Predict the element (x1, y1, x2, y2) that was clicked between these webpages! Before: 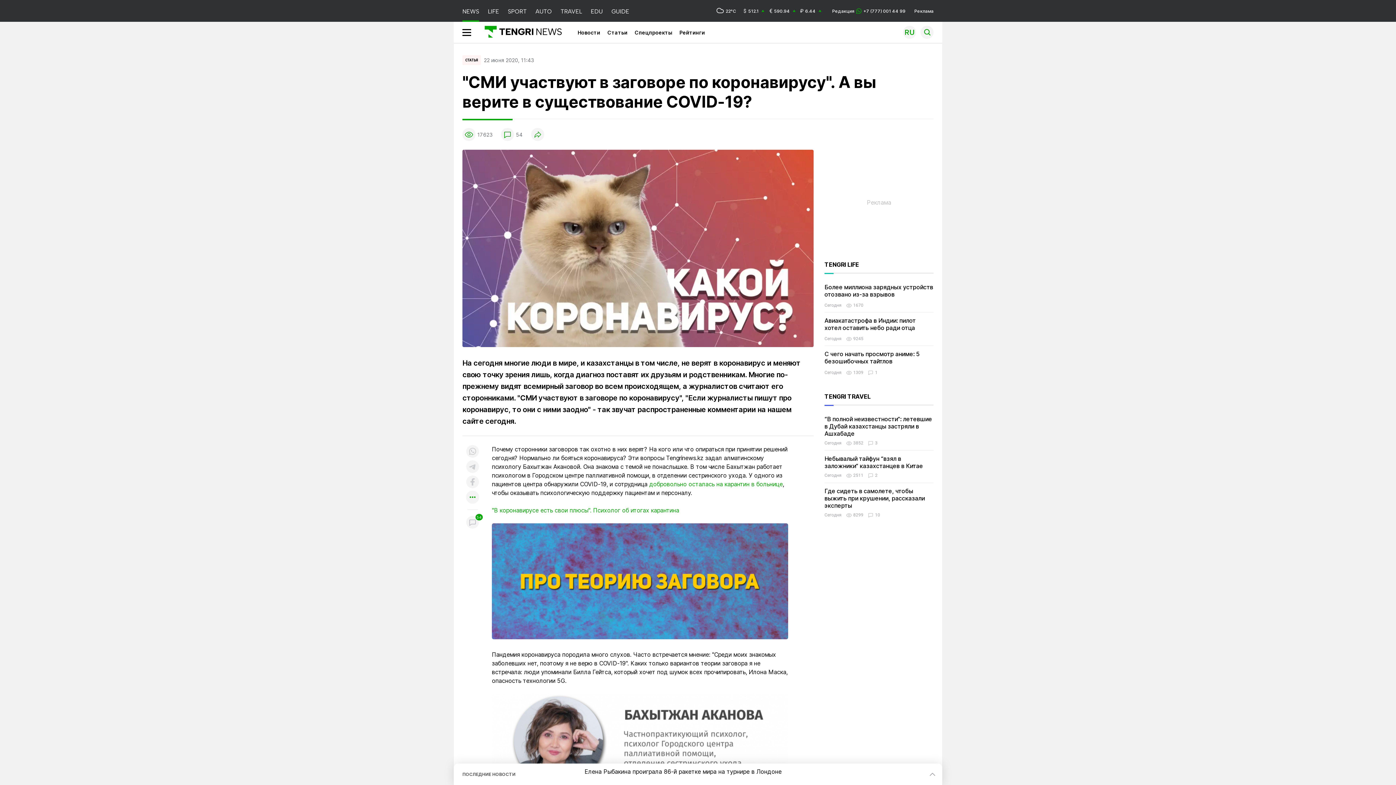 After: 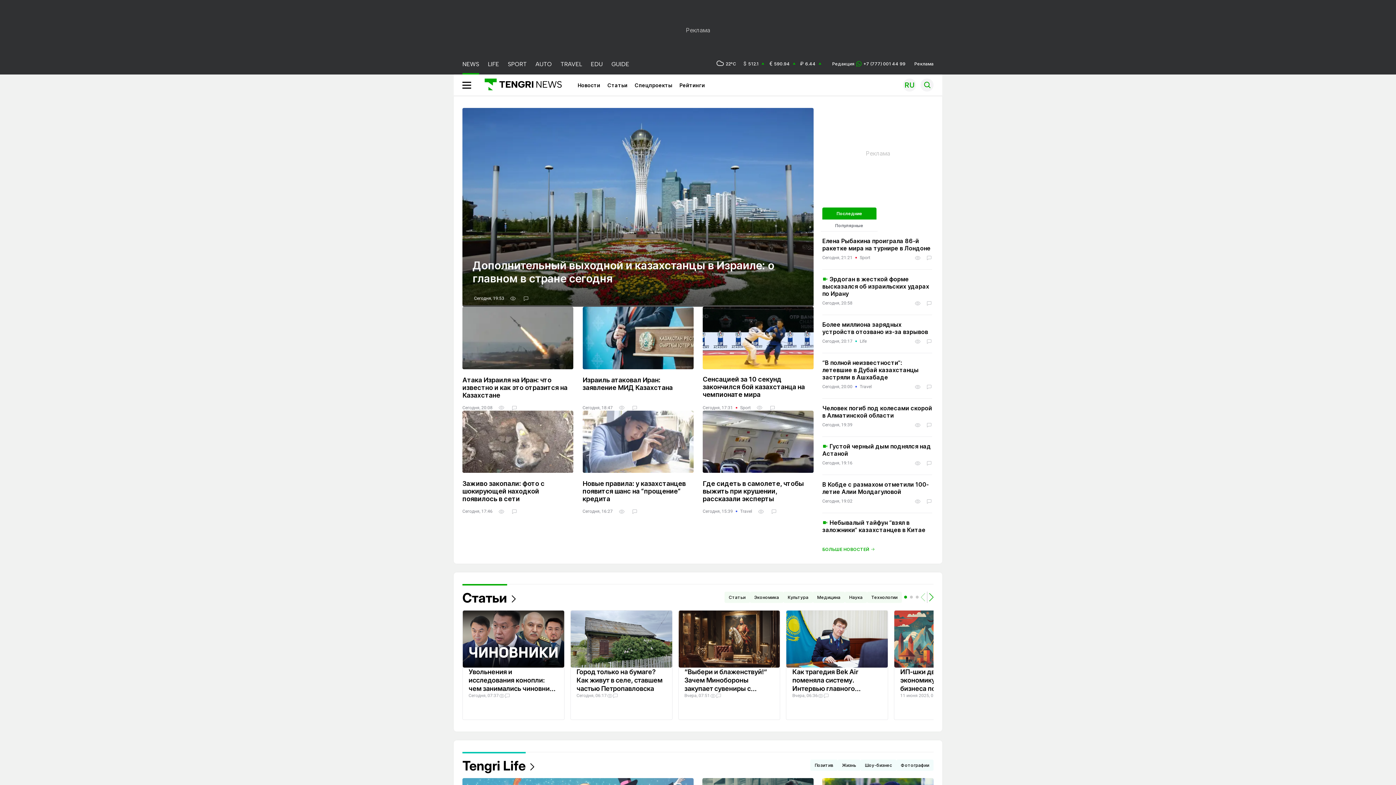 Action: bbox: (462, 0, 479, 21) label: NEWS